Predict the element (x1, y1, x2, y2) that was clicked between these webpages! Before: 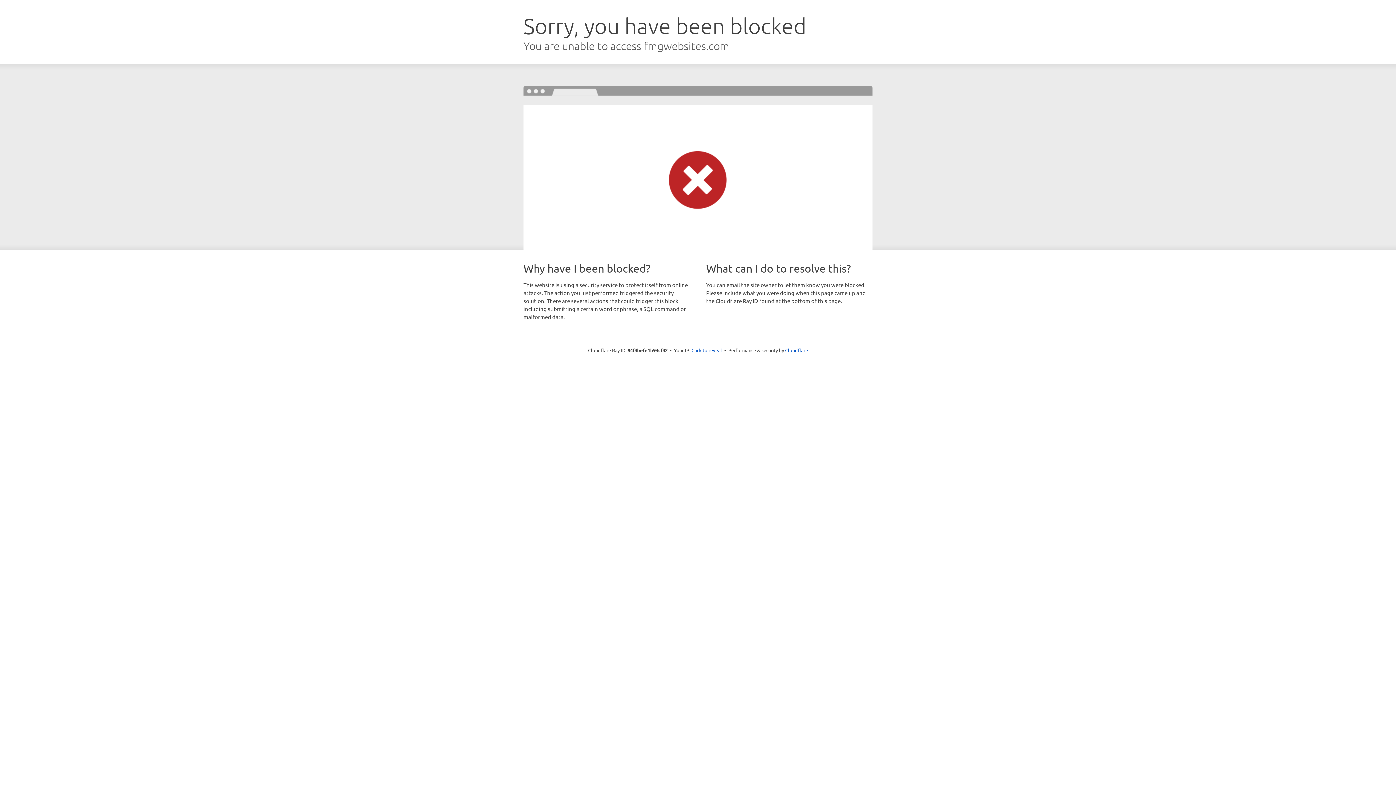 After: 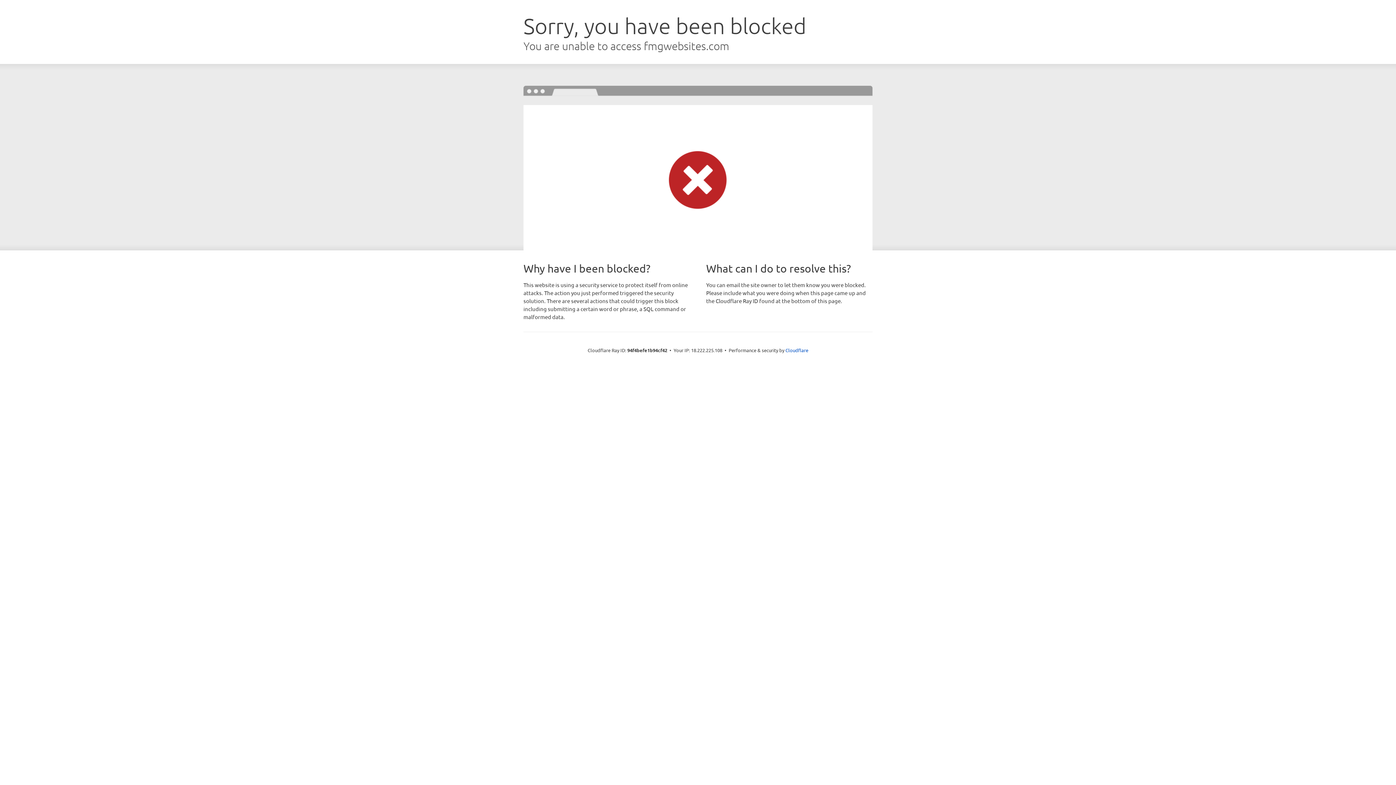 Action: bbox: (691, 346, 722, 353) label: Click to reveal